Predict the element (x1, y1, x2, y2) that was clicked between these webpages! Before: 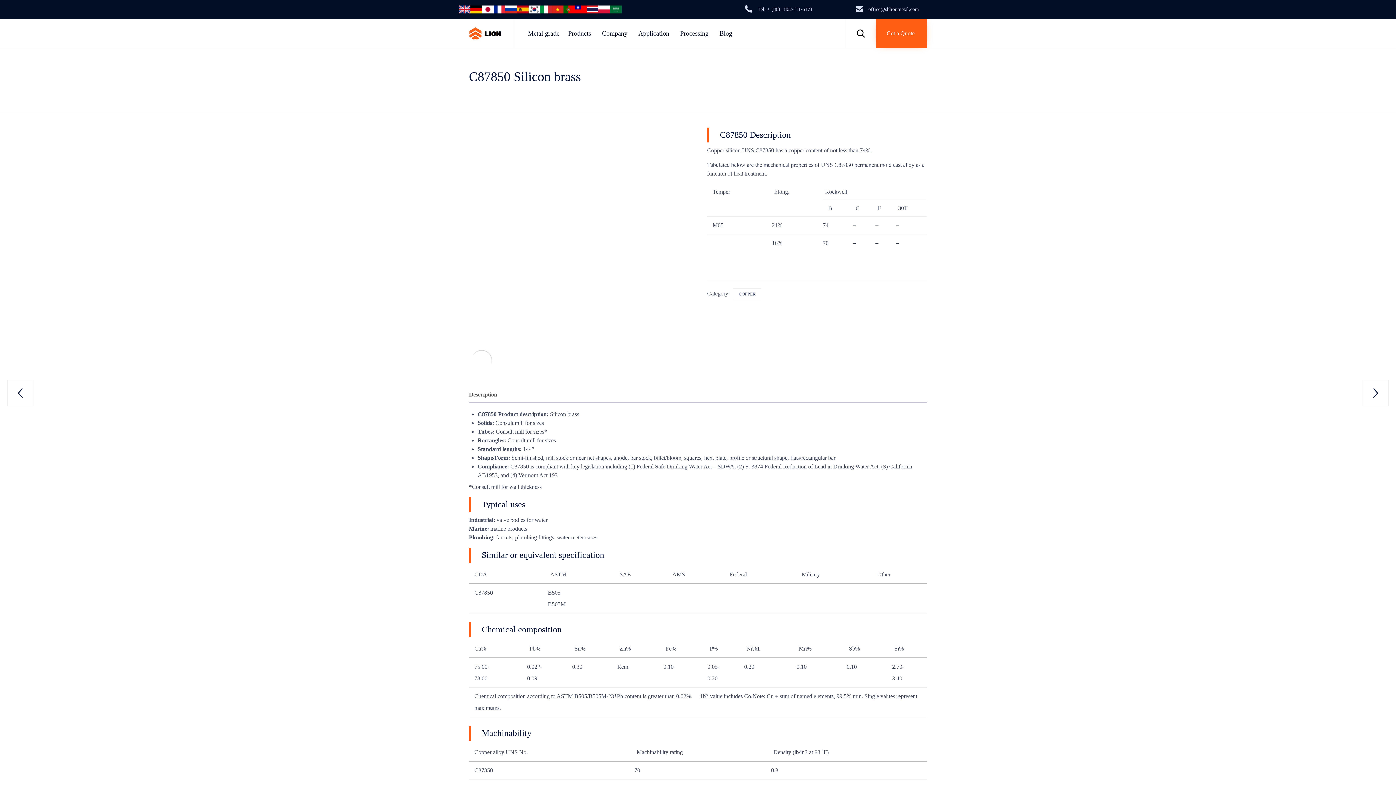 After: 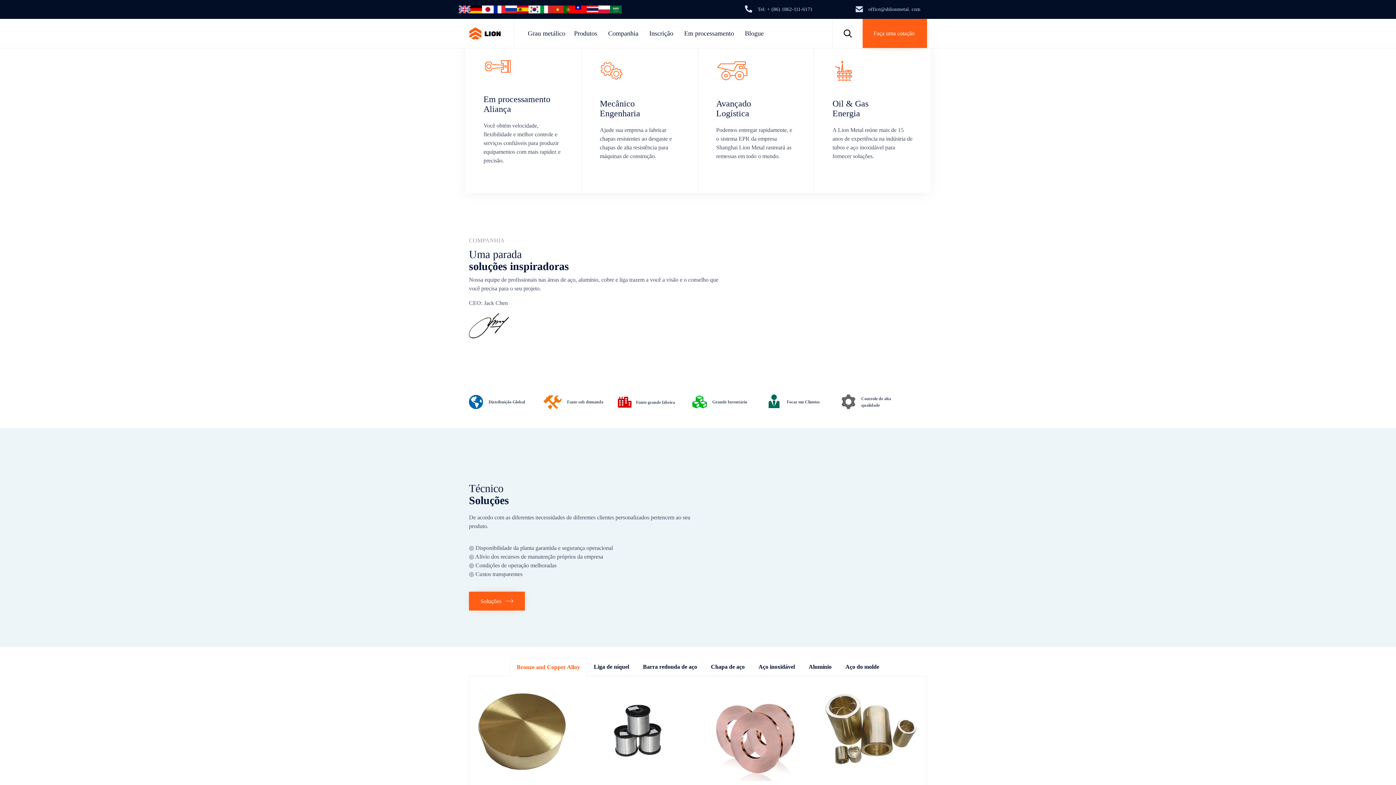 Action: bbox: (563, 9, 575, 16)